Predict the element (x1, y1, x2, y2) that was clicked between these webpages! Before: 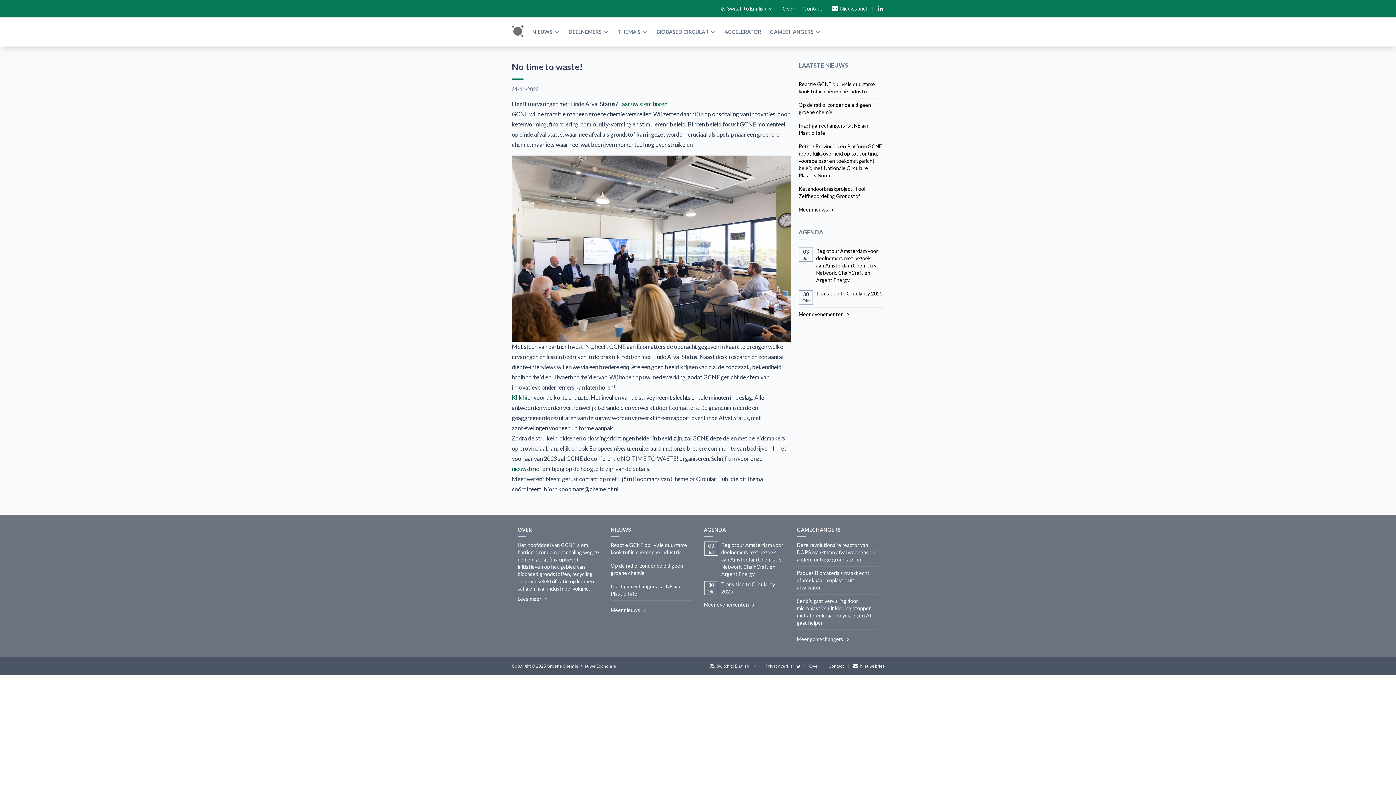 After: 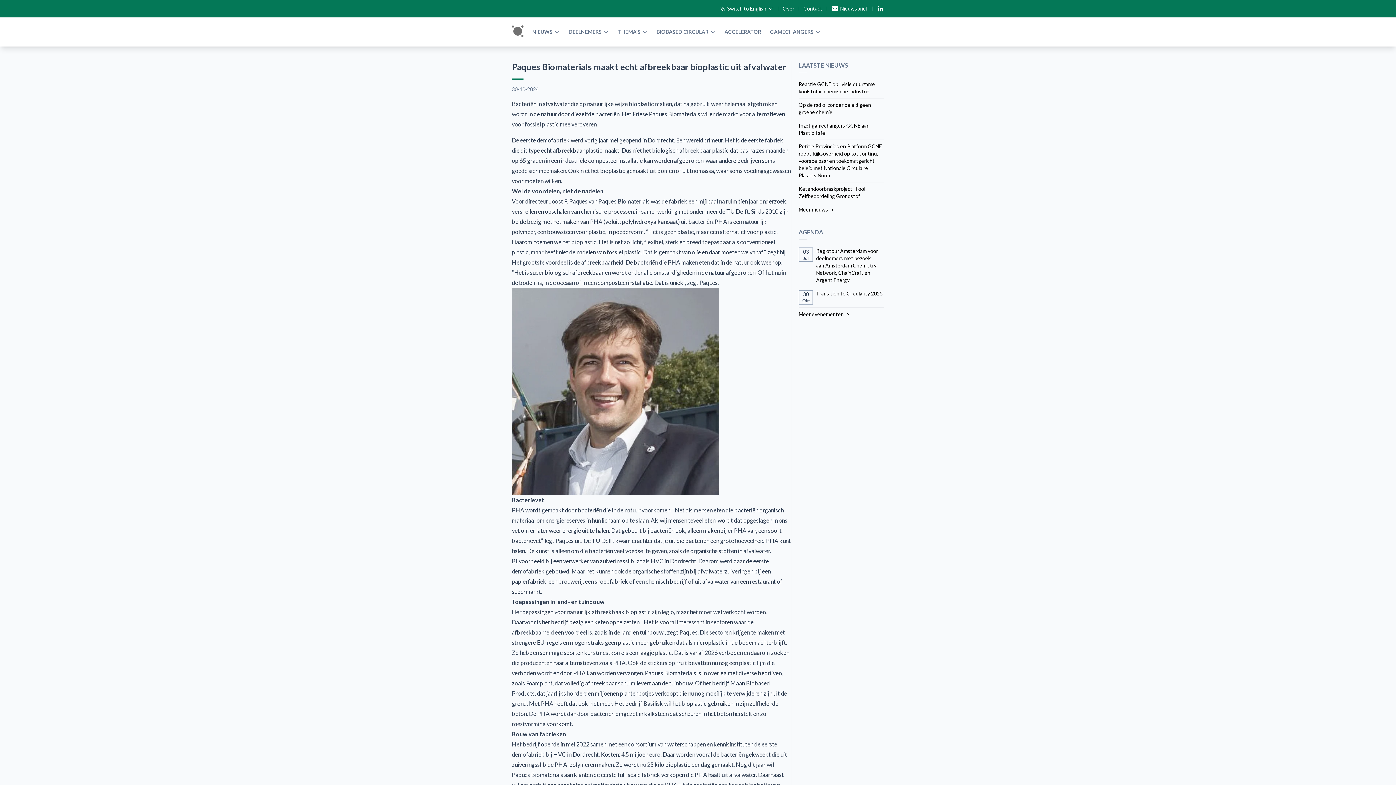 Action: label: Paques Biomaterials maakt echt afbreekbaar bioplastic uit afvalwater bbox: (797, 570, 869, 590)